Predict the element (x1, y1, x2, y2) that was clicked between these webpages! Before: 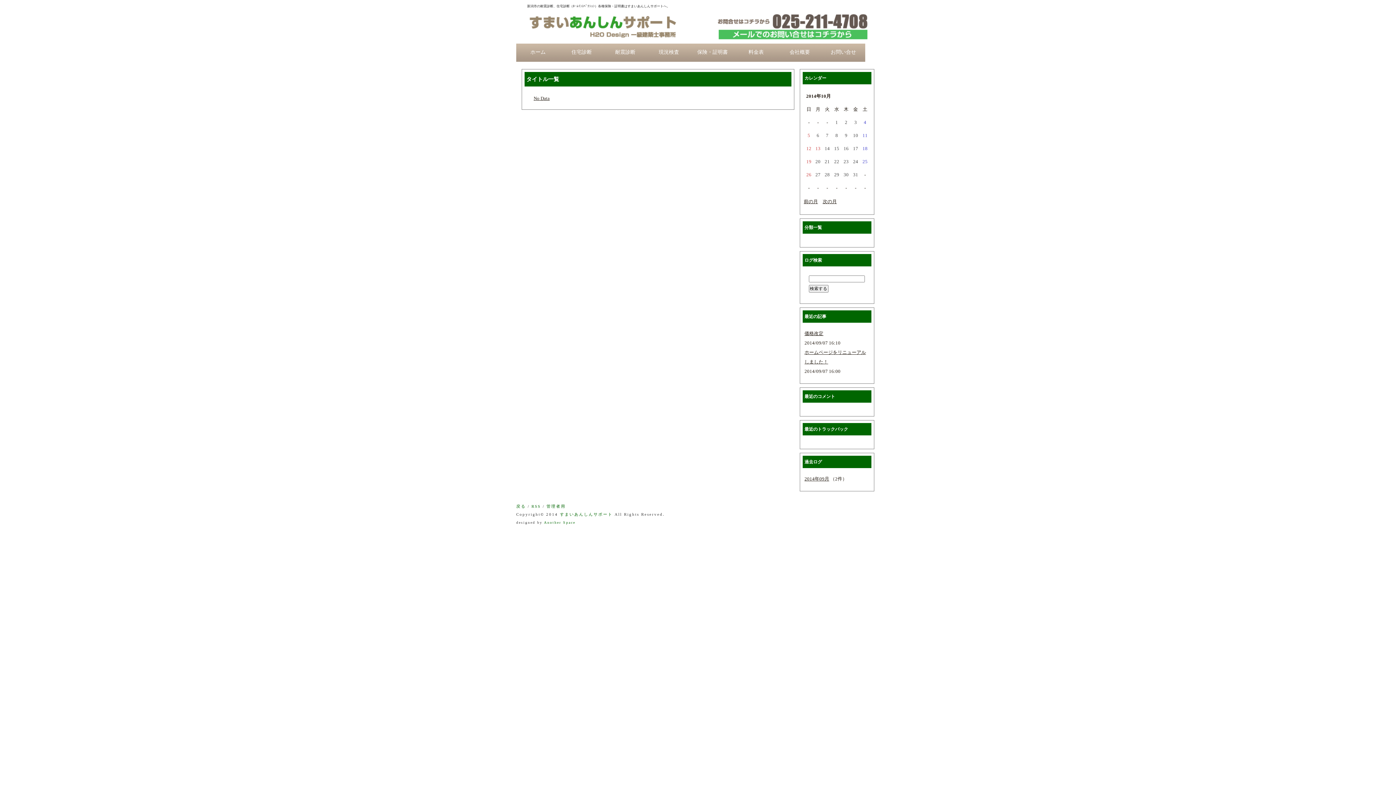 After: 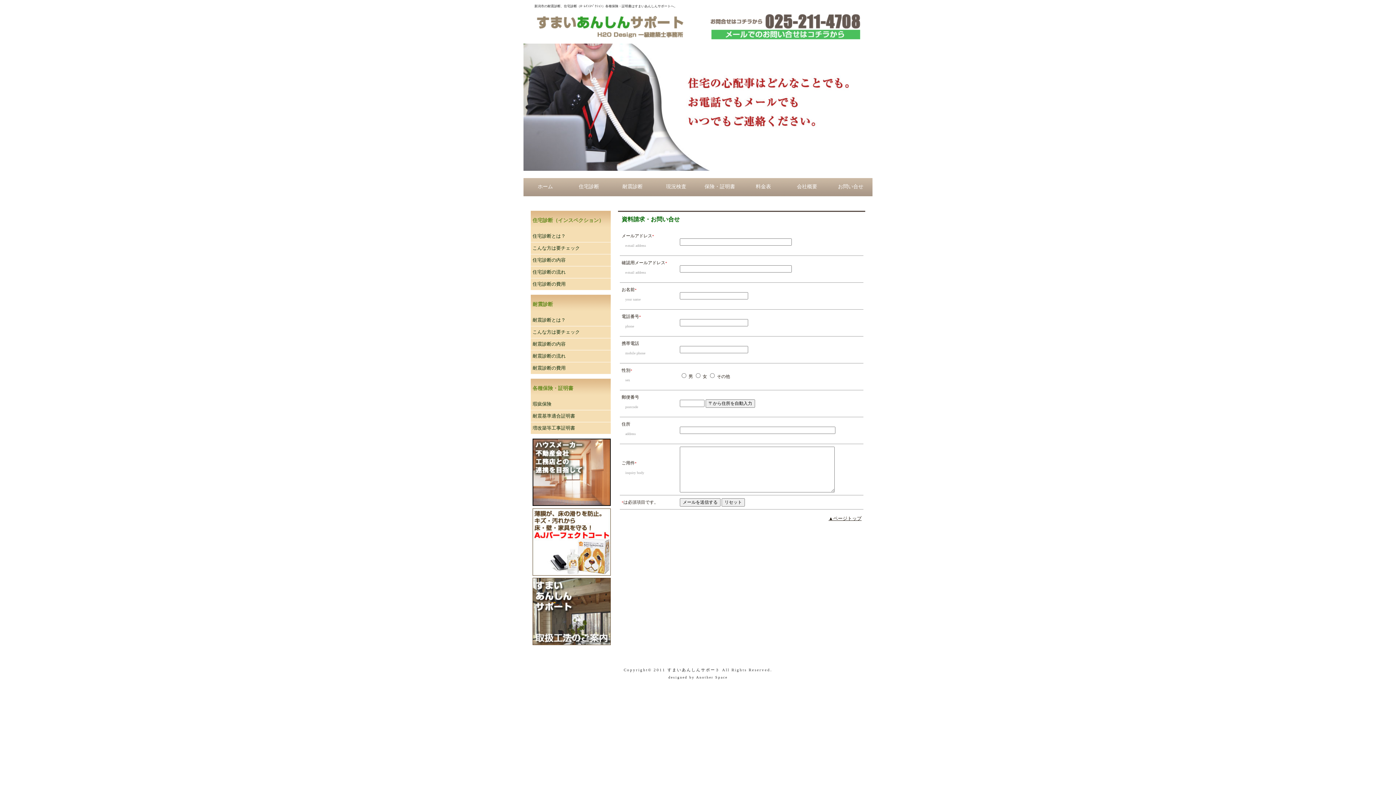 Action: bbox: (821, 43, 865, 61) label: お問い合せ